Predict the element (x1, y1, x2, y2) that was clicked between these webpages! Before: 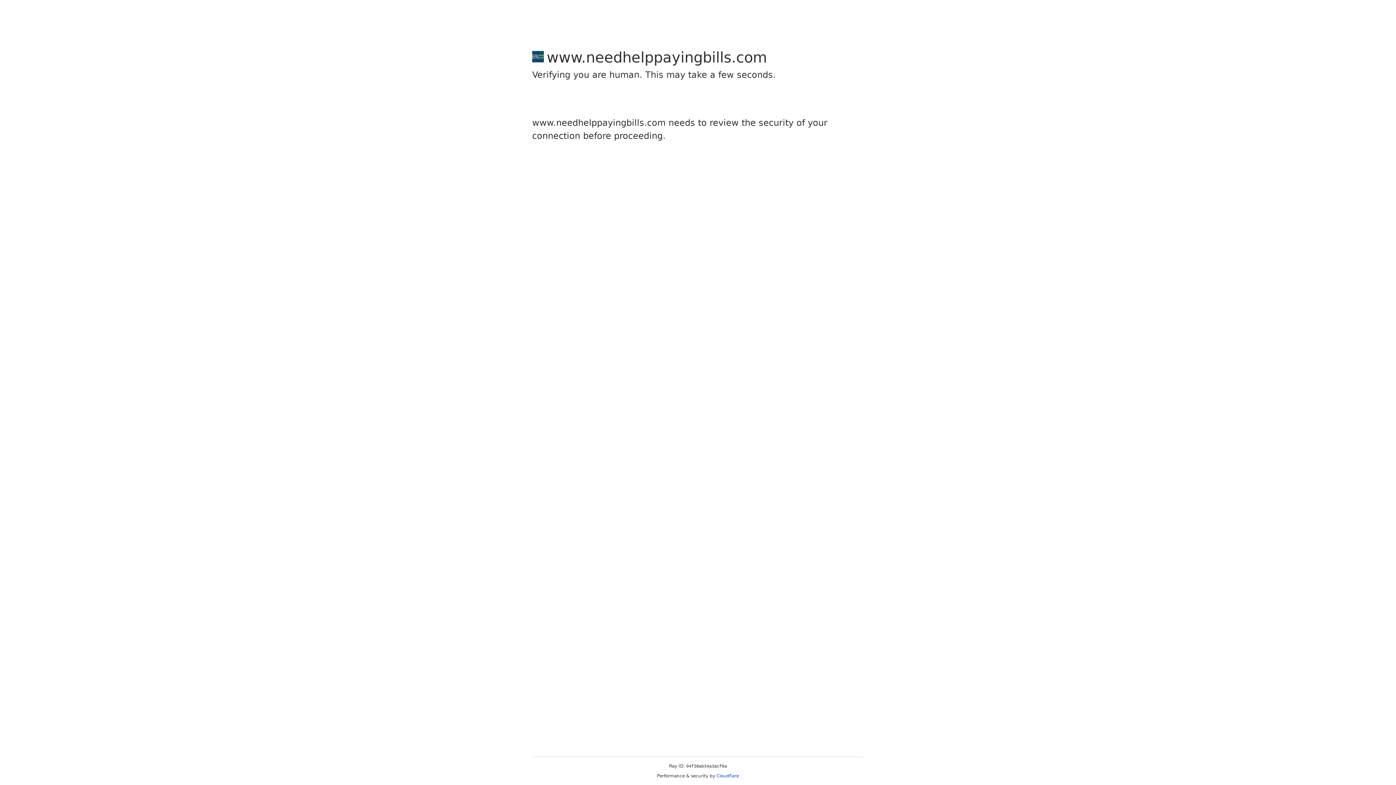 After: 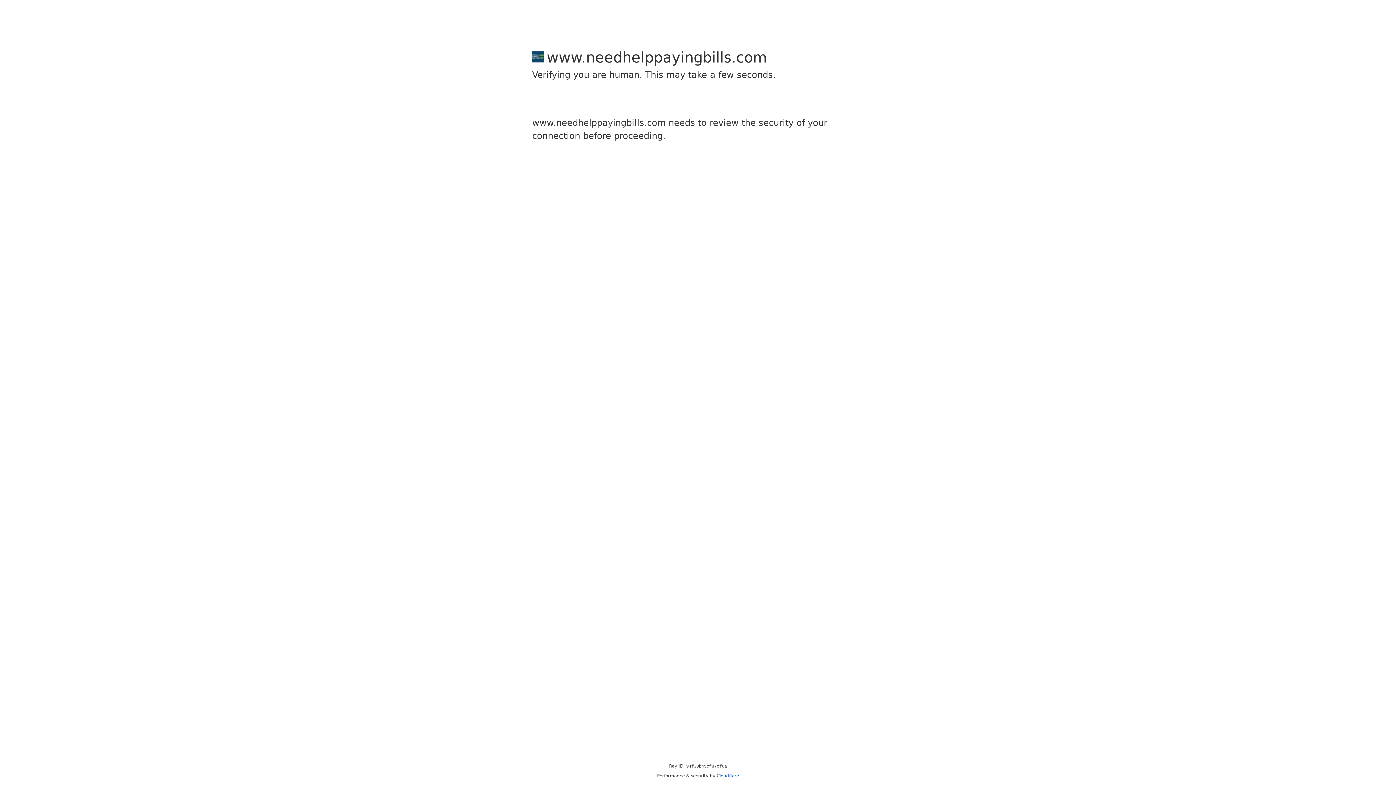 Action: bbox: (716, 773, 739, 778) label: Cloudflare